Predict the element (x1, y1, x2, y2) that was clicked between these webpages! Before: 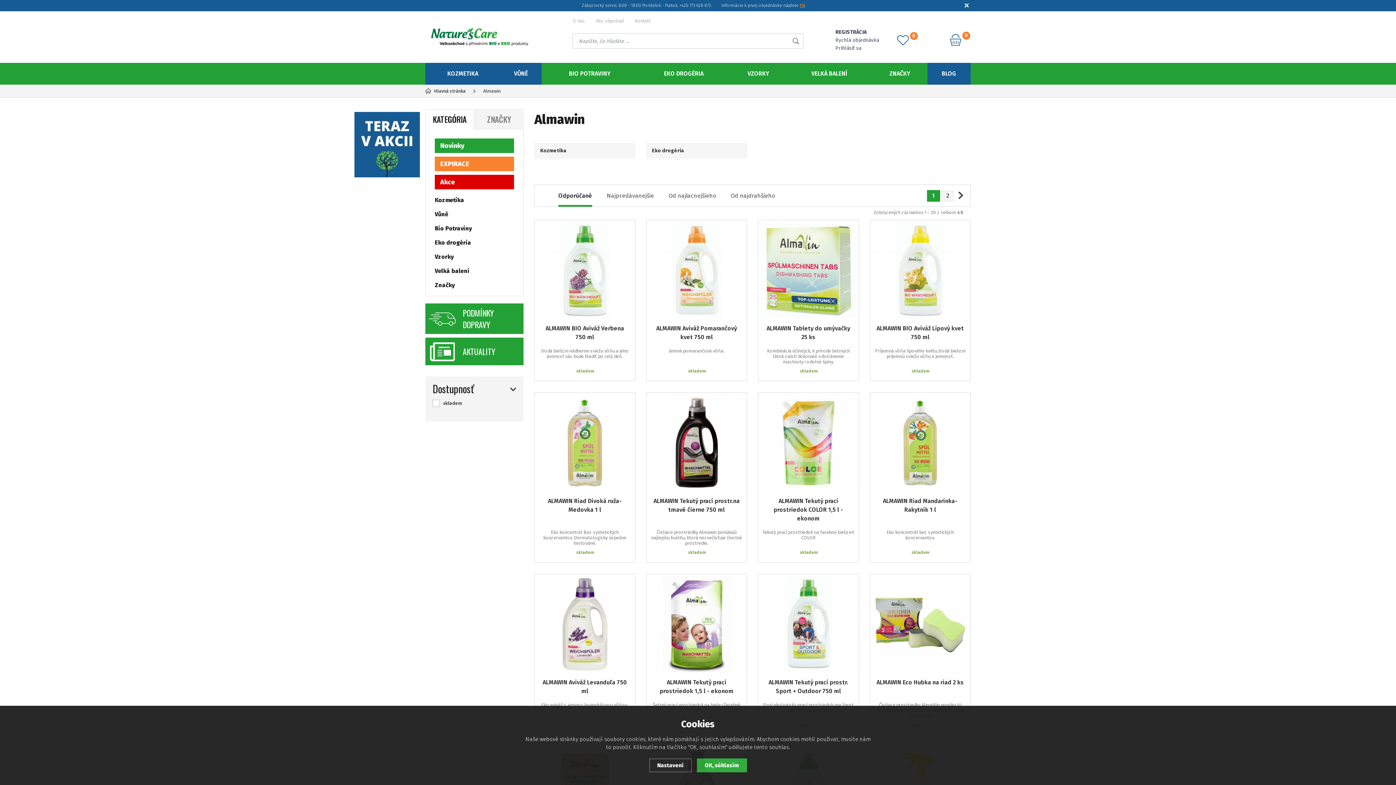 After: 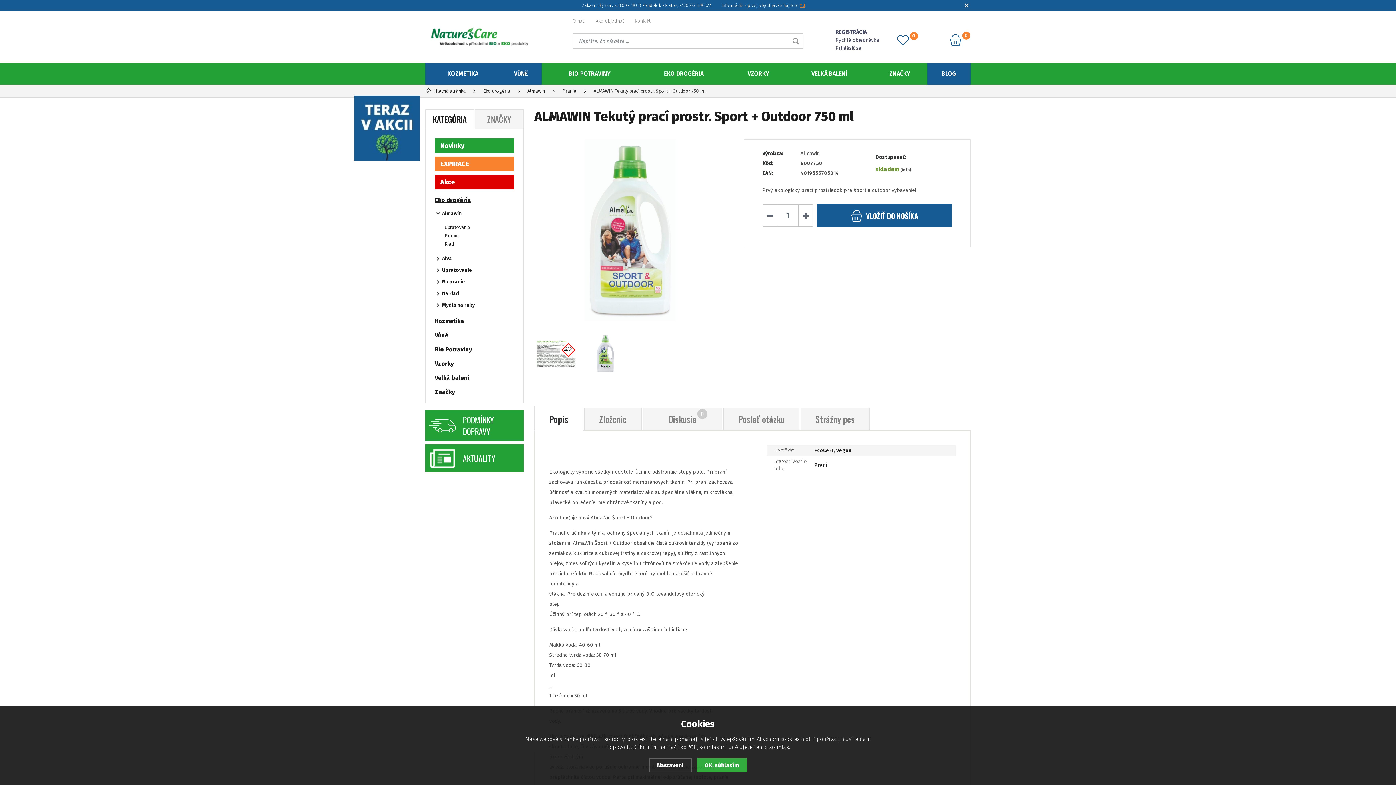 Action: label: ALMAWIN Tekutý prací prostr. Sport + Outdoor 750 ml bbox: (757, 678, 860, 696)